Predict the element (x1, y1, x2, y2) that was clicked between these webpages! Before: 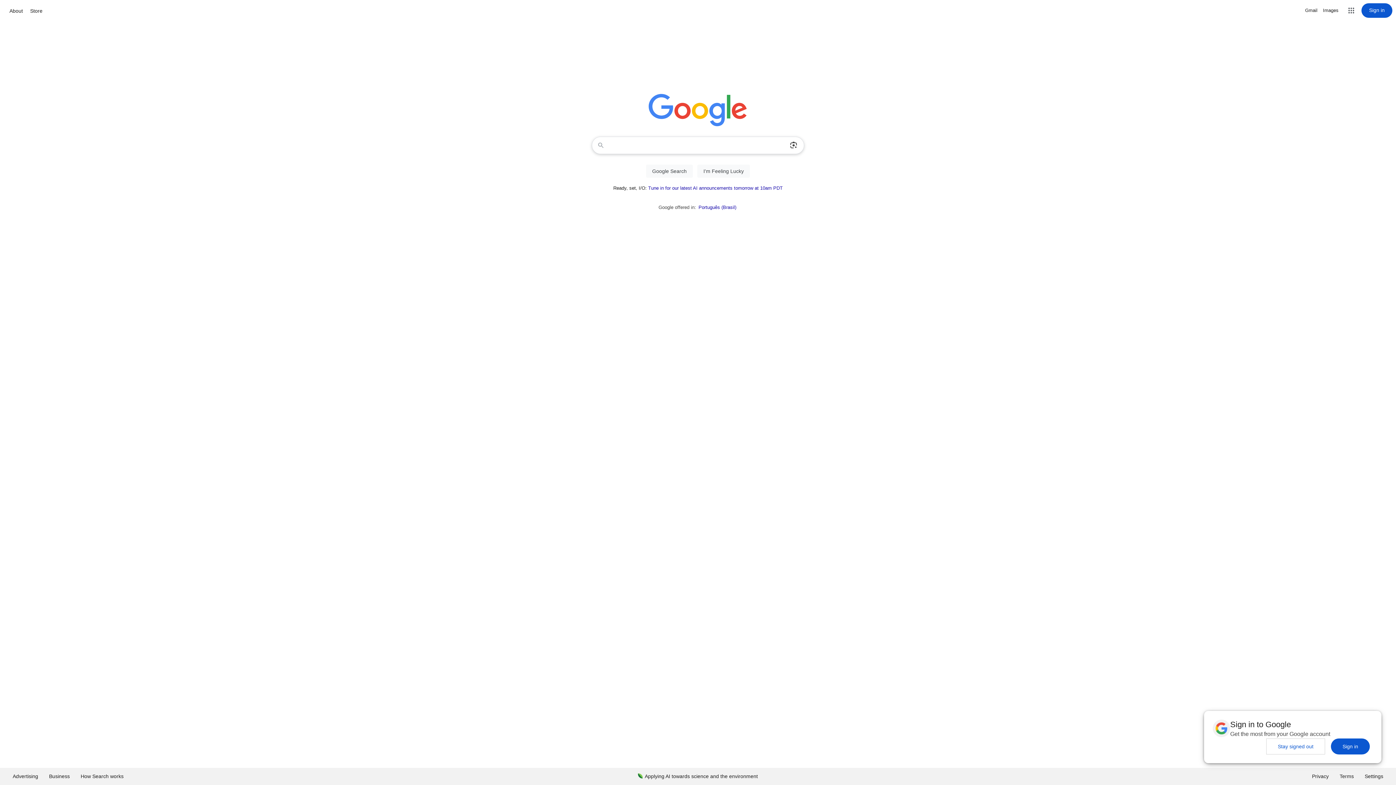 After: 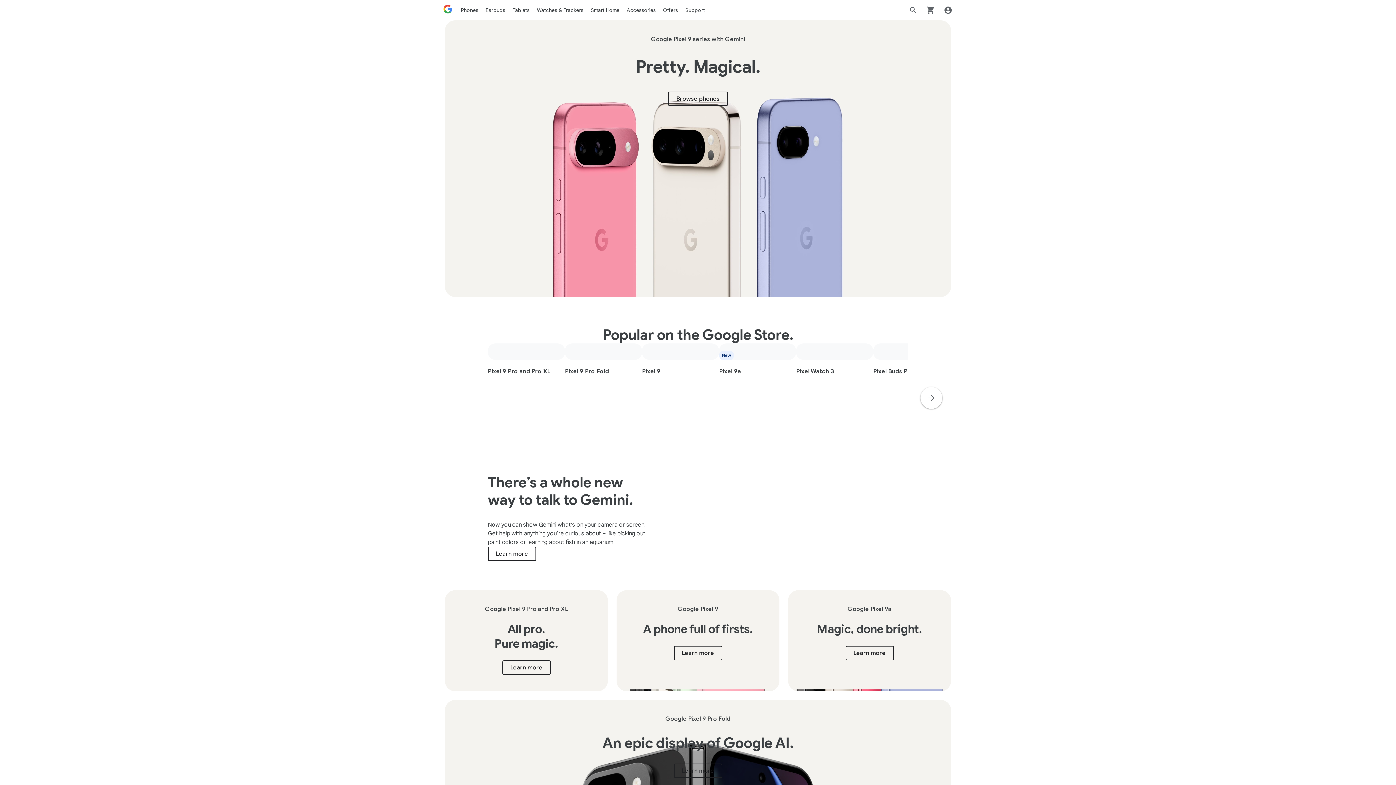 Action: label: Store bbox: (28, 6, 44, 15)